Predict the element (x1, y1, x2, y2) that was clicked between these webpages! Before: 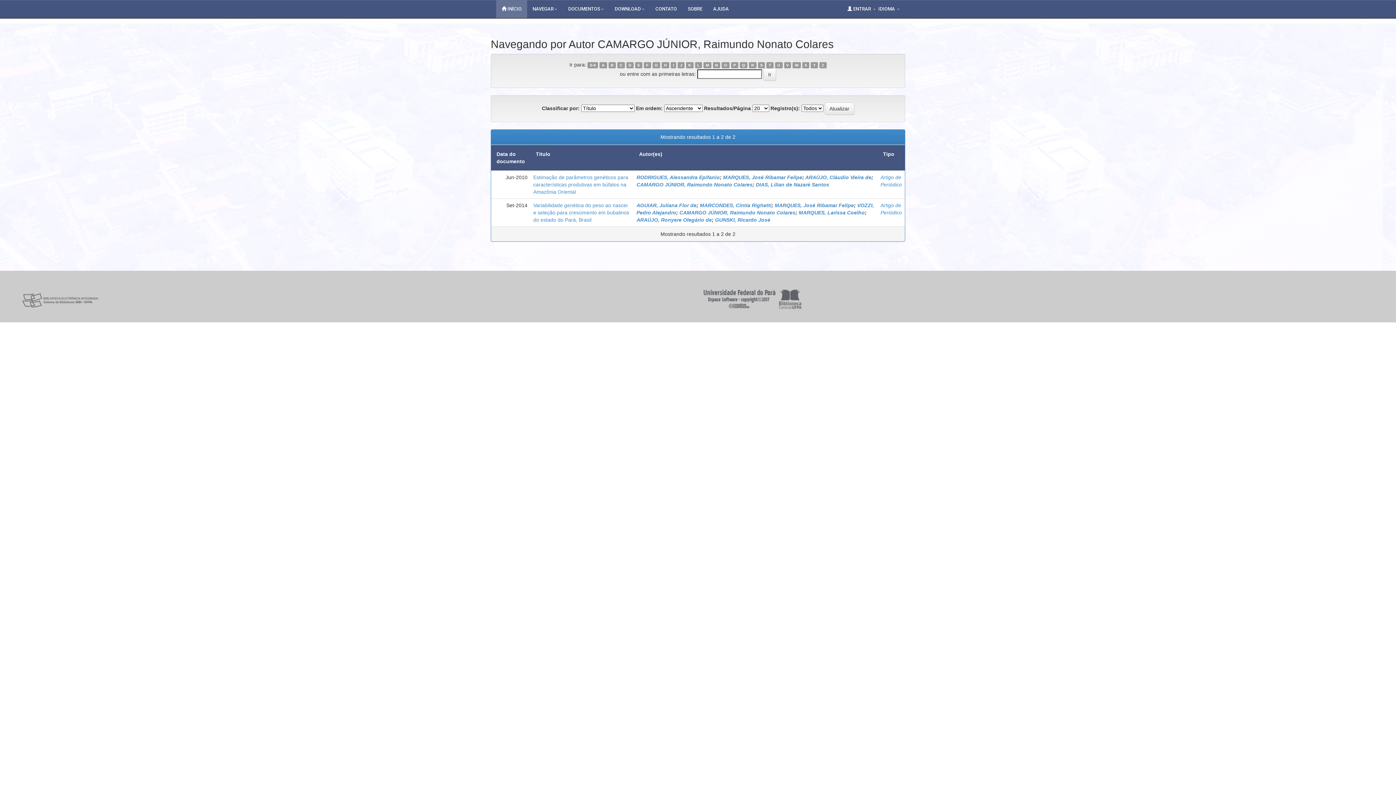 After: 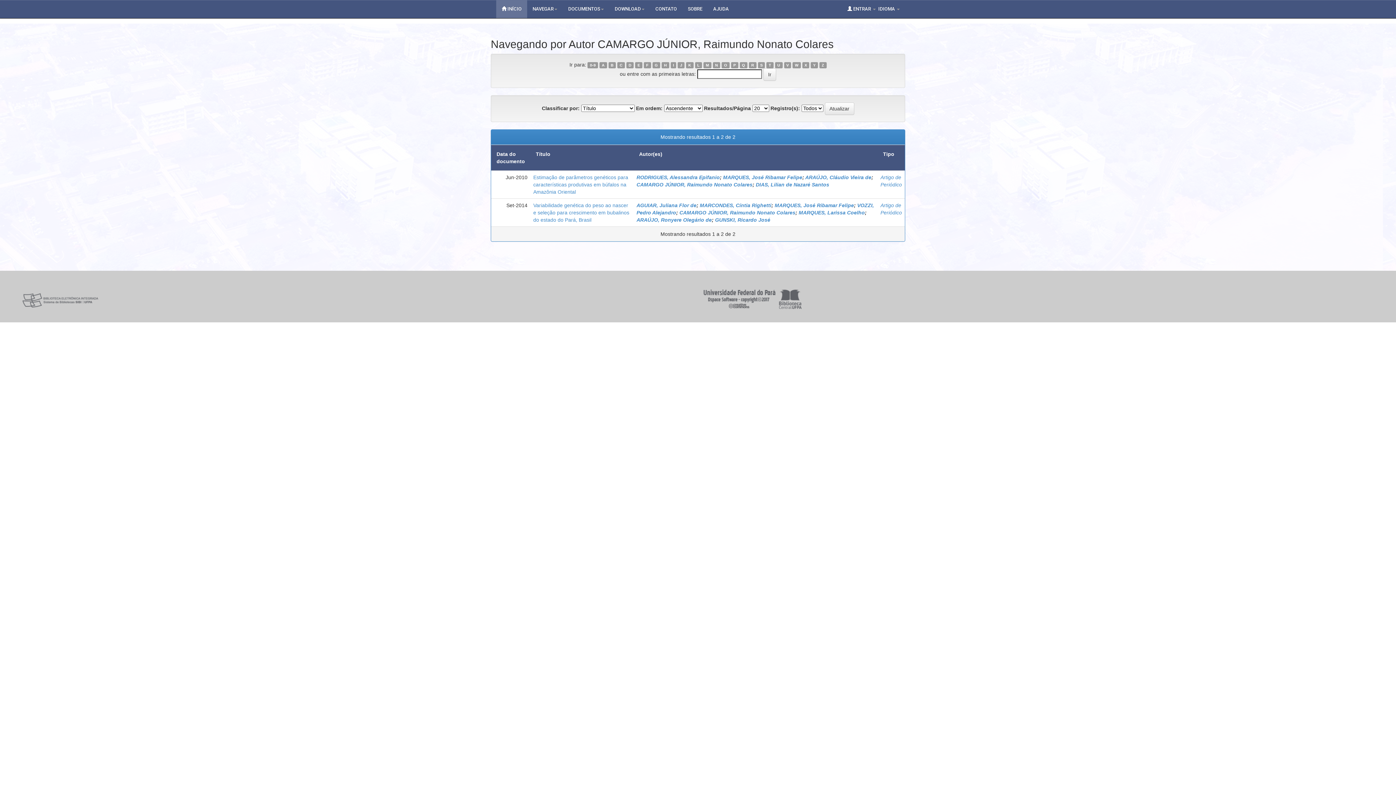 Action: bbox: (599, 62, 607, 68) label: A